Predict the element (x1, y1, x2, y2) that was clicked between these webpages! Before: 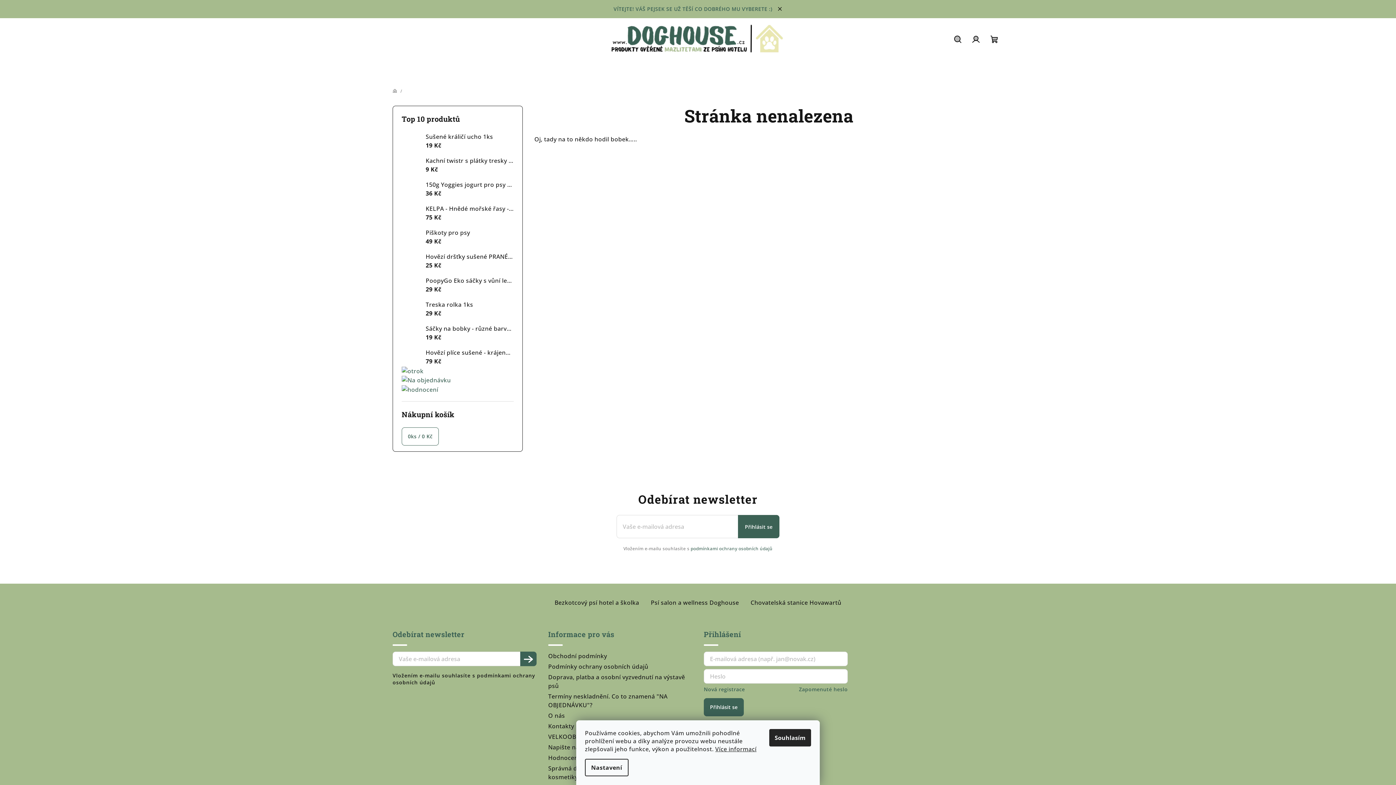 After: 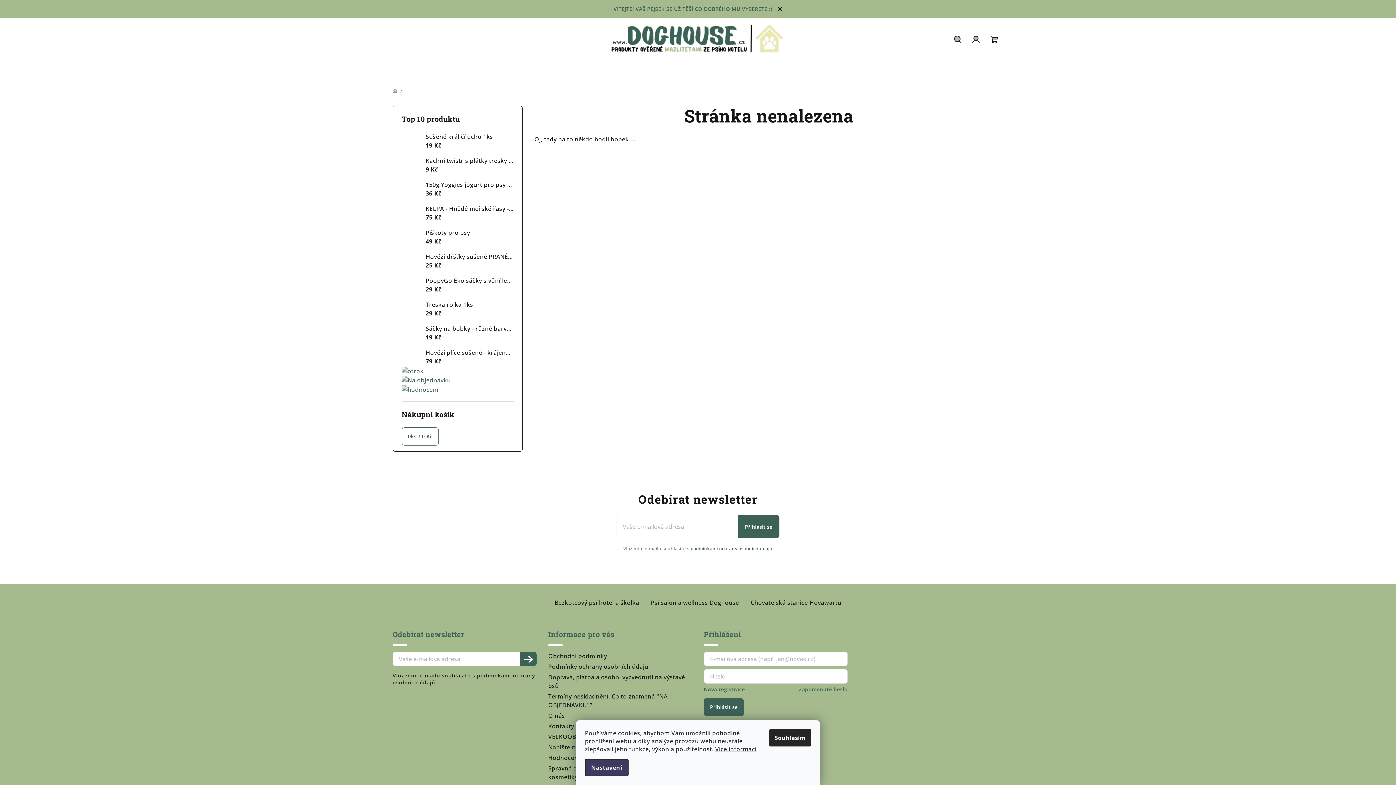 Action: label: Nastavení bbox: (585, 759, 628, 776)